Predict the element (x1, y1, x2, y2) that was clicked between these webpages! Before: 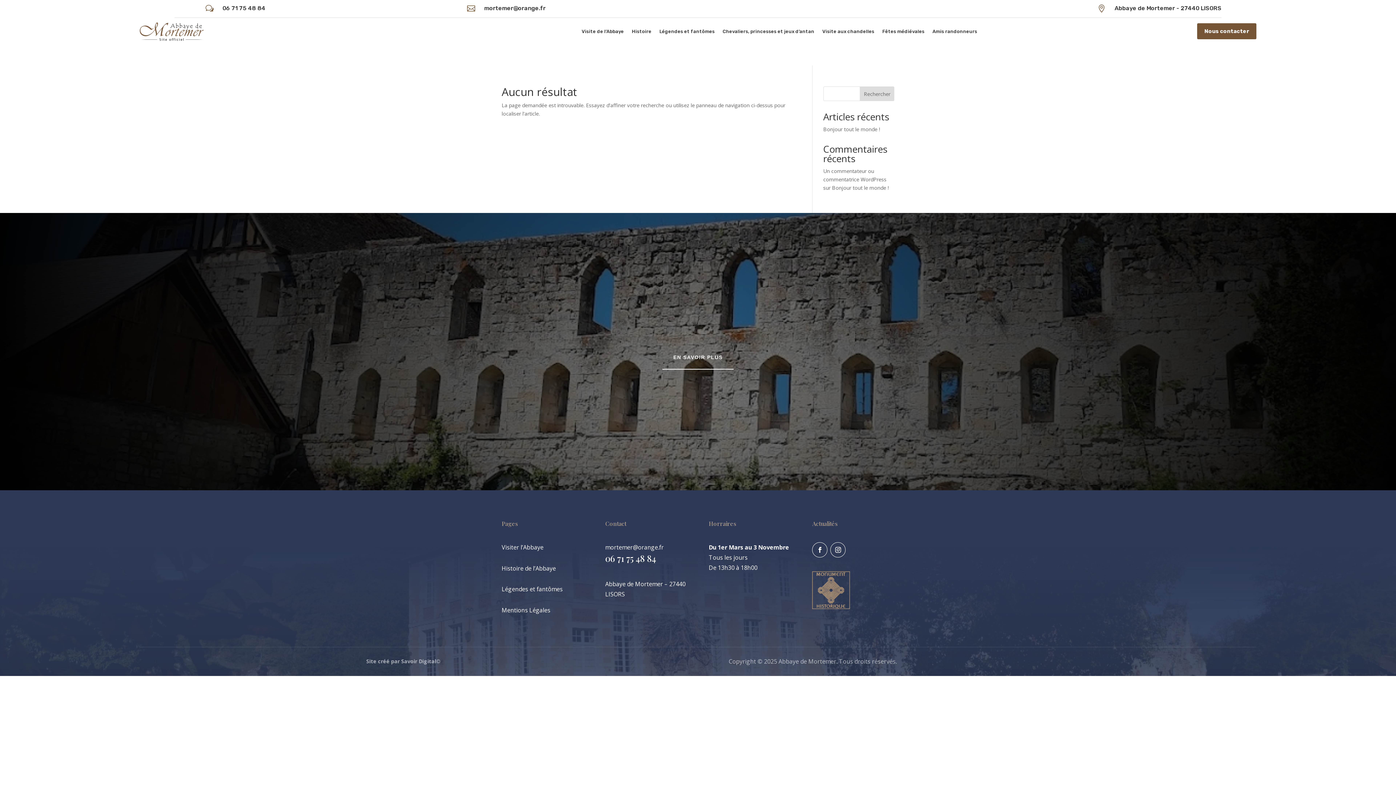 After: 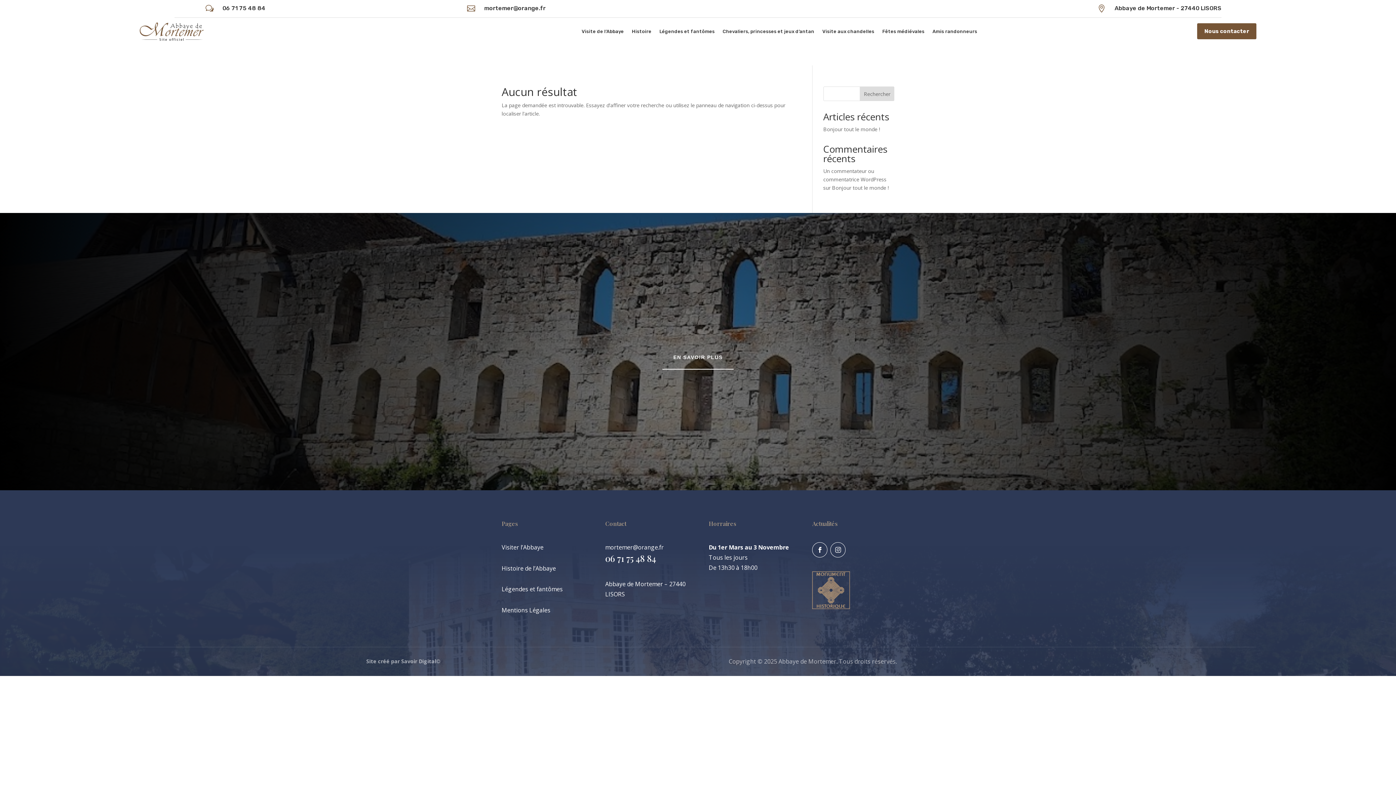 Action: bbox: (830, 542, 845, 557)